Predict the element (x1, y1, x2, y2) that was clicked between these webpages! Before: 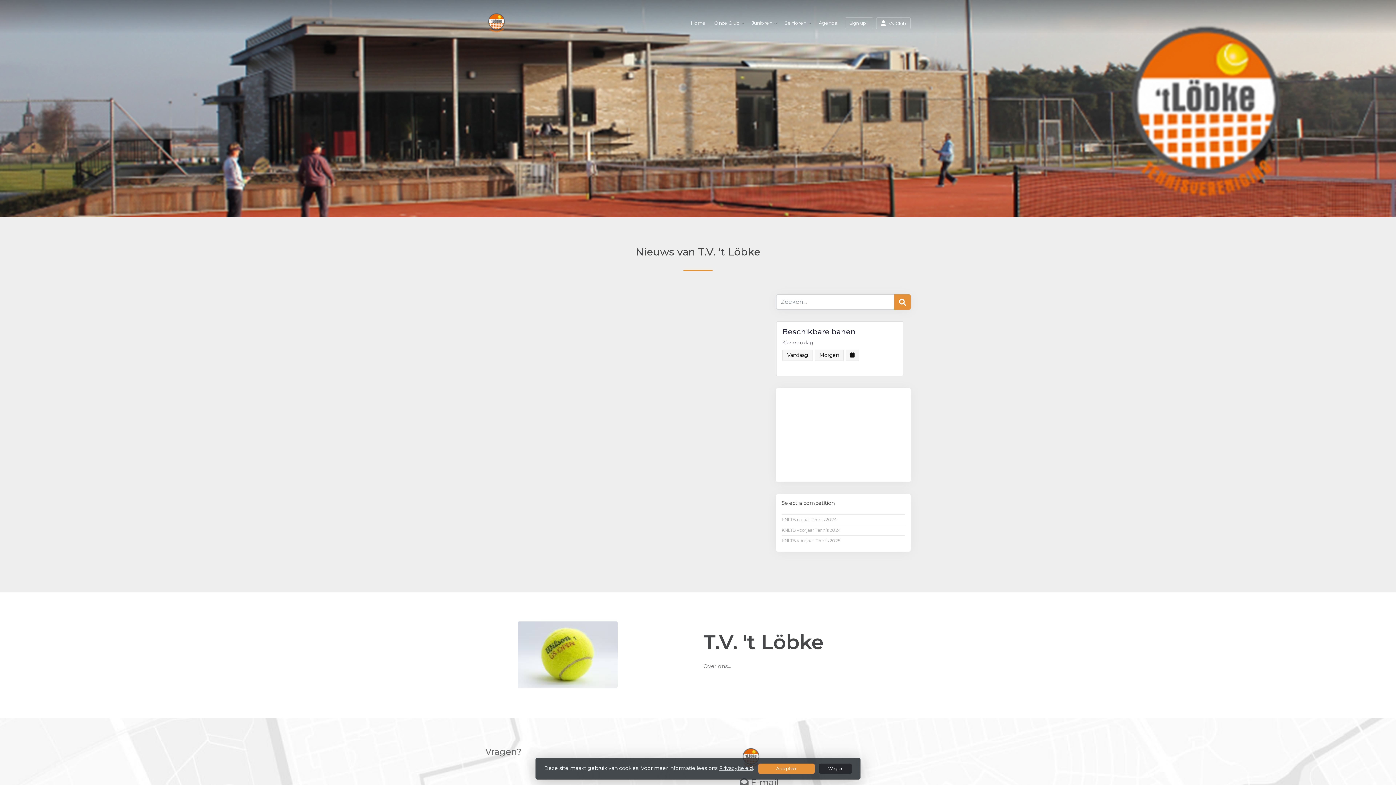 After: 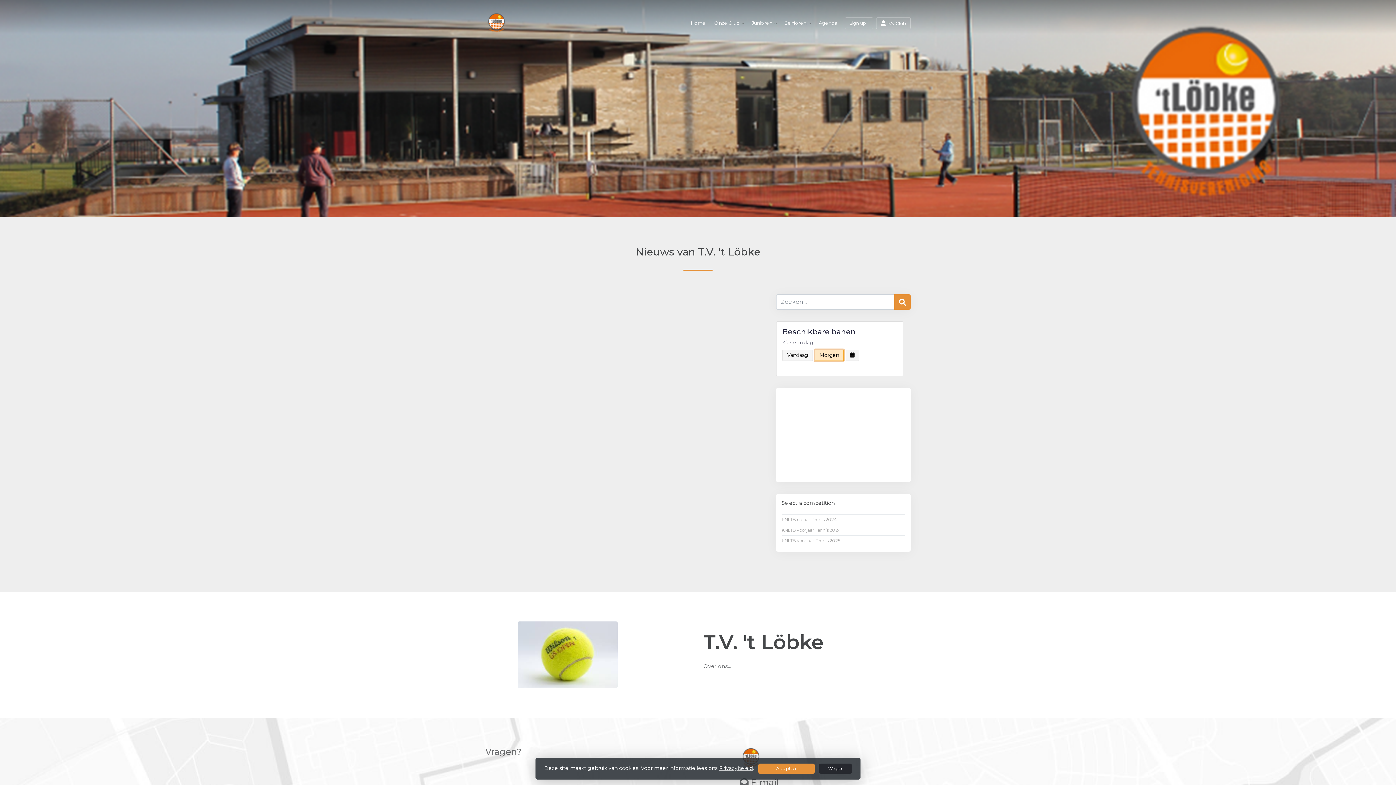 Action: label: Morgen bbox: (814, 349, 843, 360)